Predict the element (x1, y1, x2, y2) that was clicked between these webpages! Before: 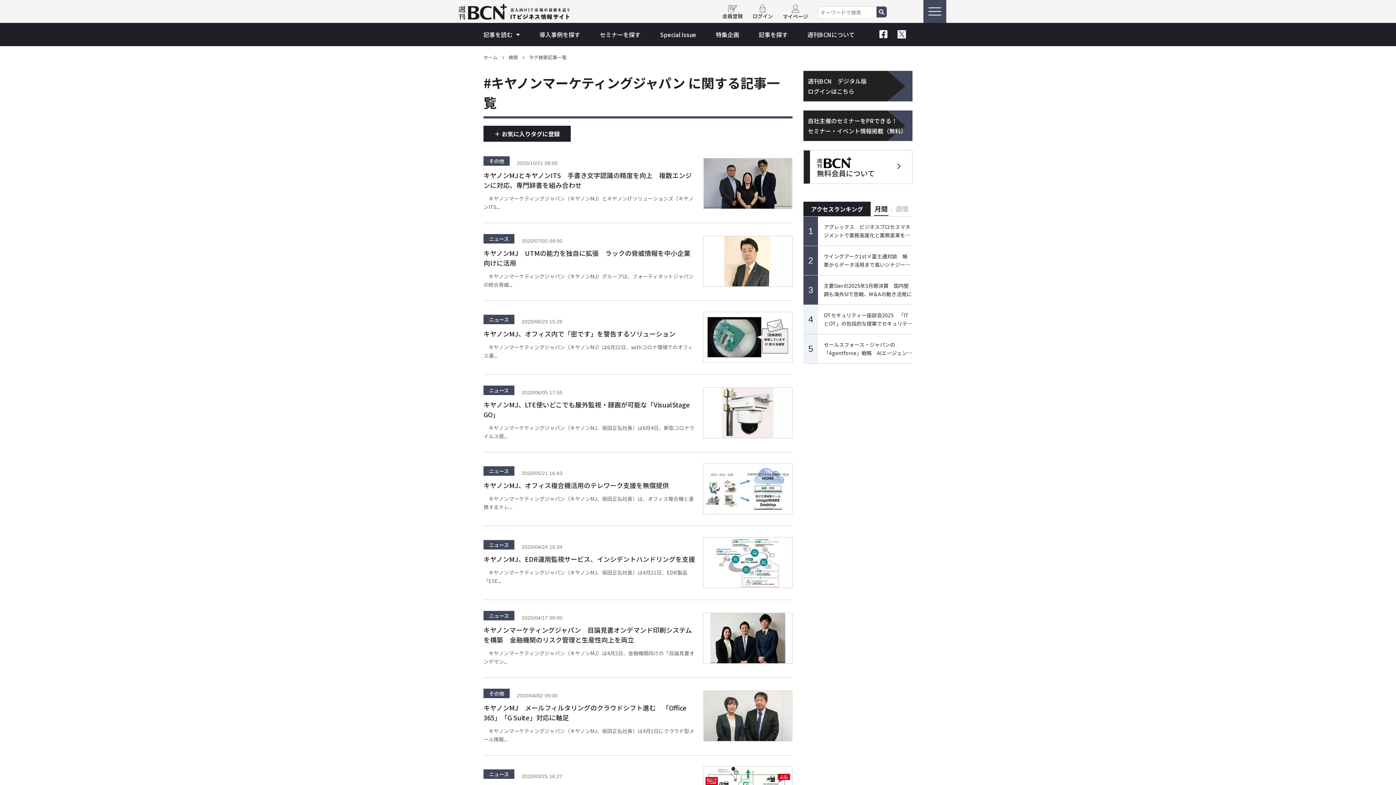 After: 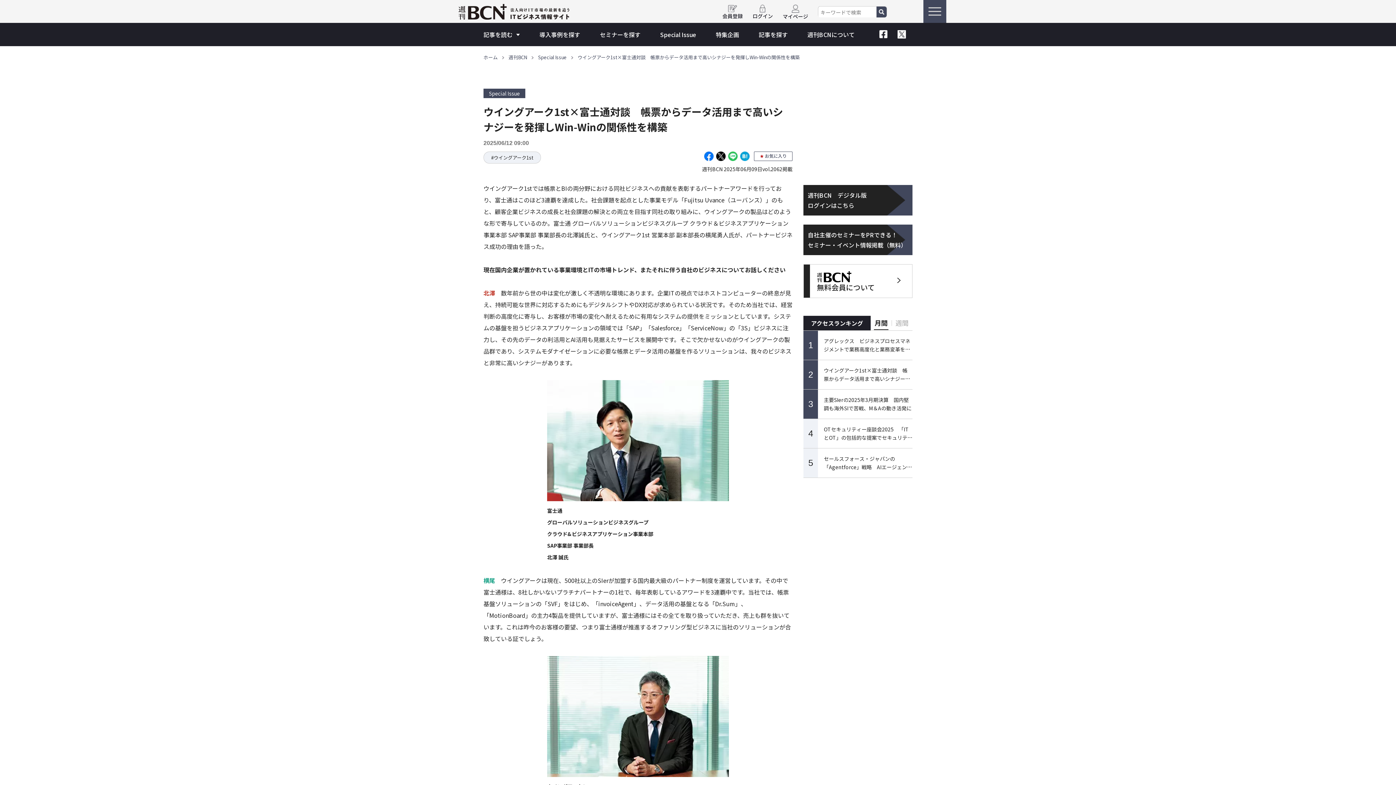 Action: bbox: (803, 246, 912, 275) label: 2

ウイングアーク1st×富士通対談　帳票からデータ活用まで高いシナジーを発揮しWin-Winの関係性を構築